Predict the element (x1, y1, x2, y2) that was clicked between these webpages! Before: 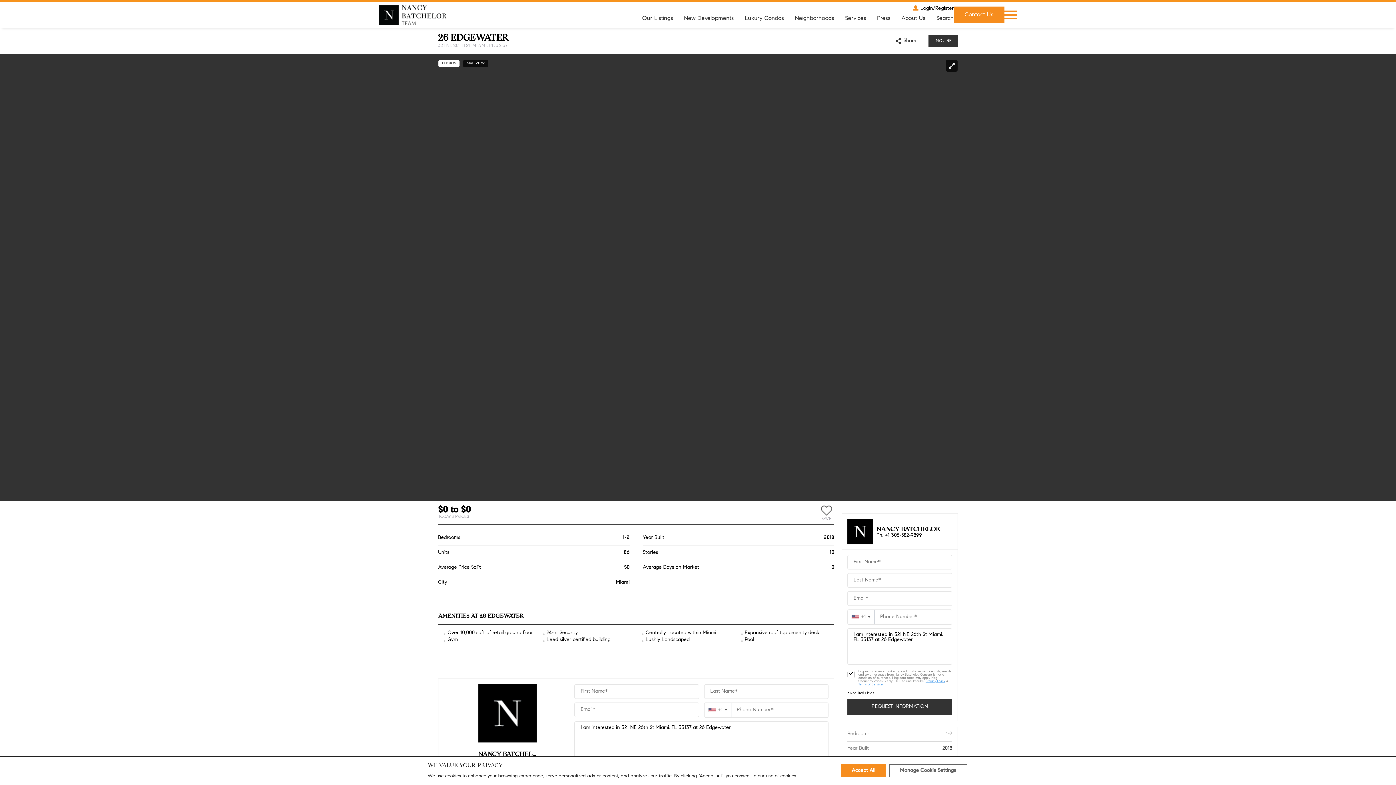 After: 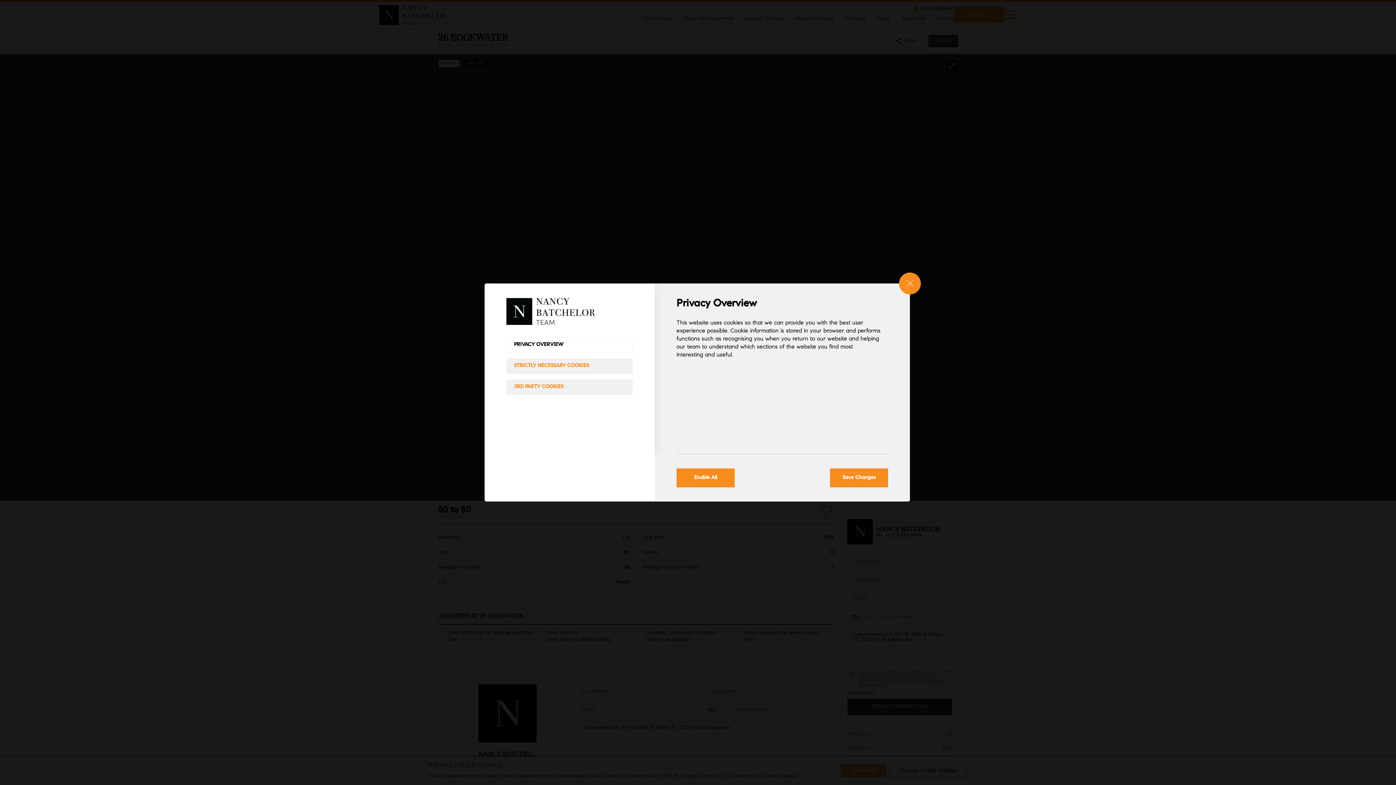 Action: label: Manage Cookie Settings bbox: (889, 764, 967, 777)